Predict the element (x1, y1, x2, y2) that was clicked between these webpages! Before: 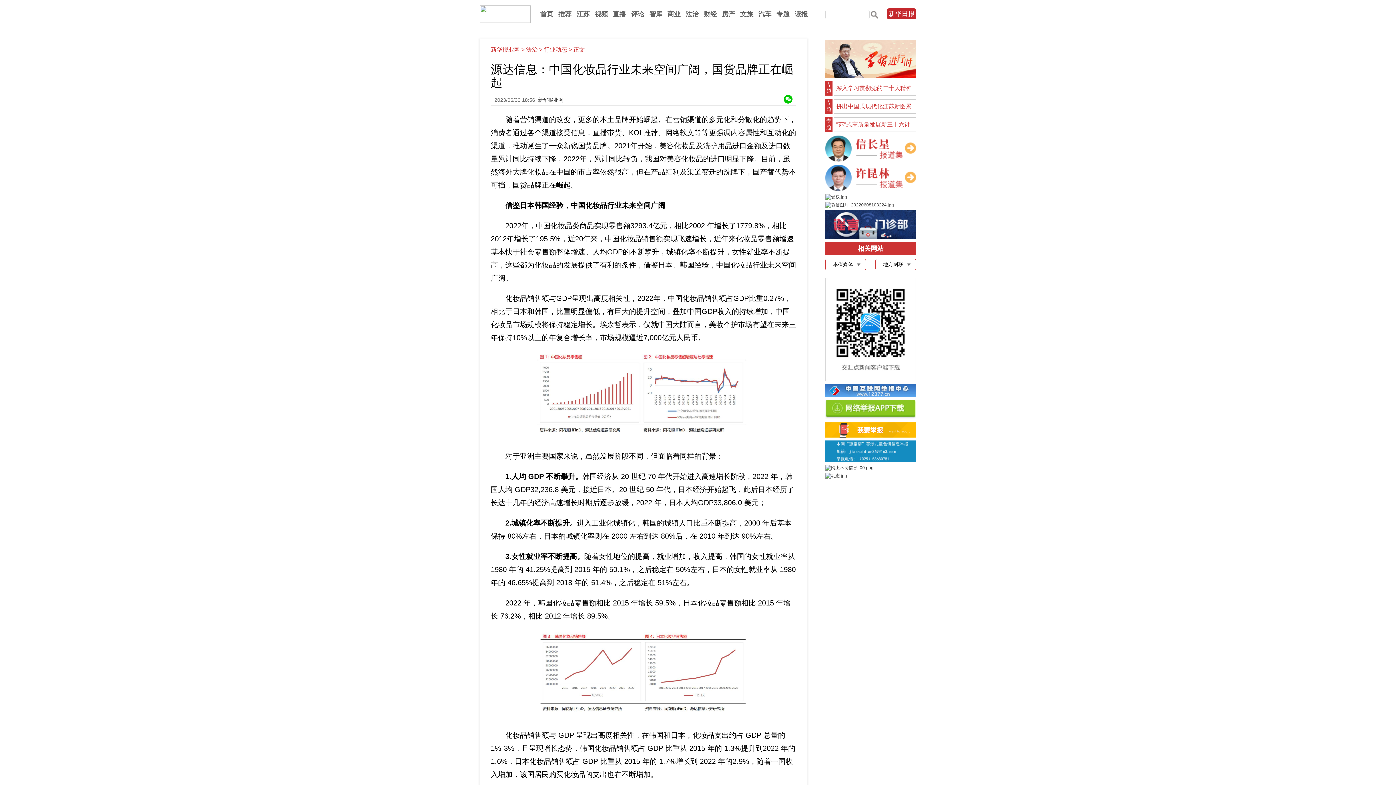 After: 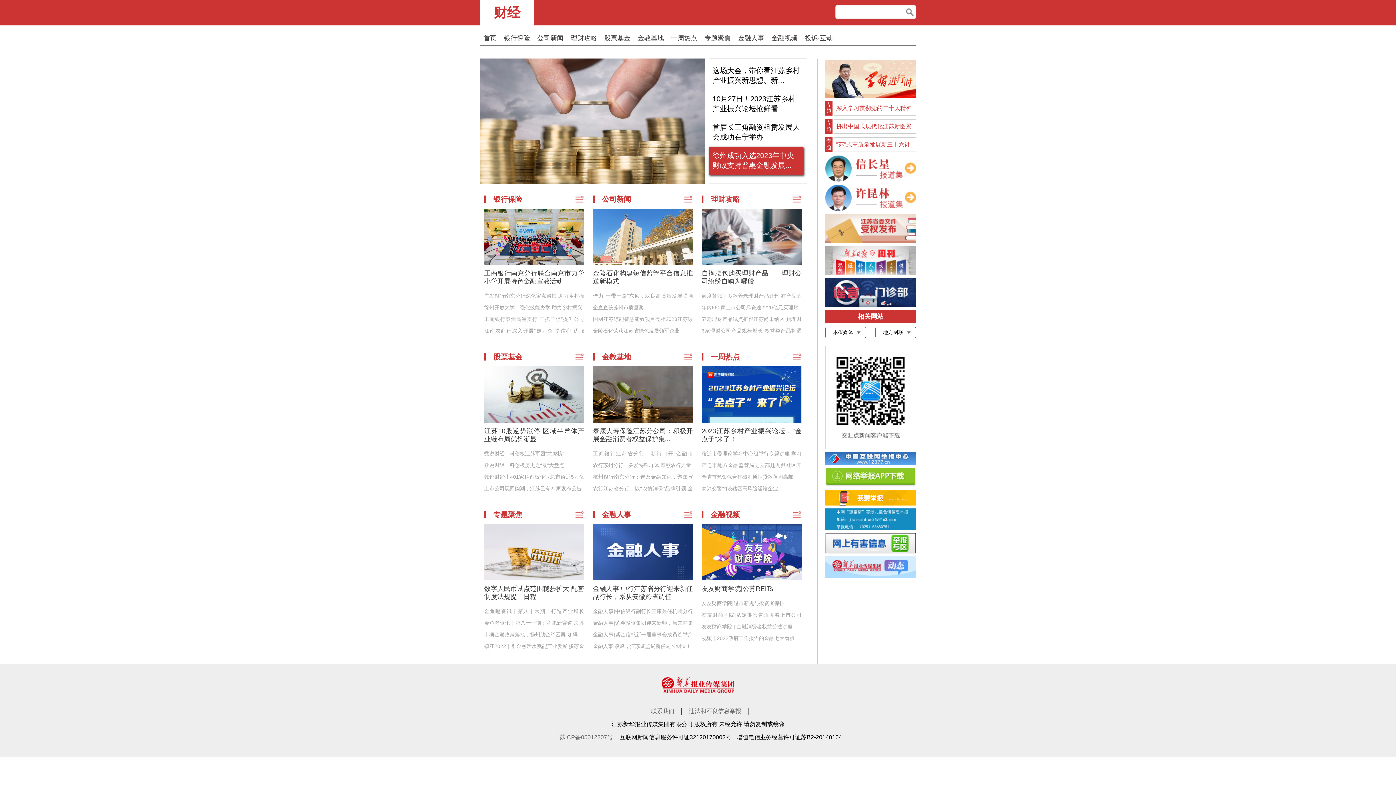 Action: bbox: (704, 10, 717, 17) label: 财经